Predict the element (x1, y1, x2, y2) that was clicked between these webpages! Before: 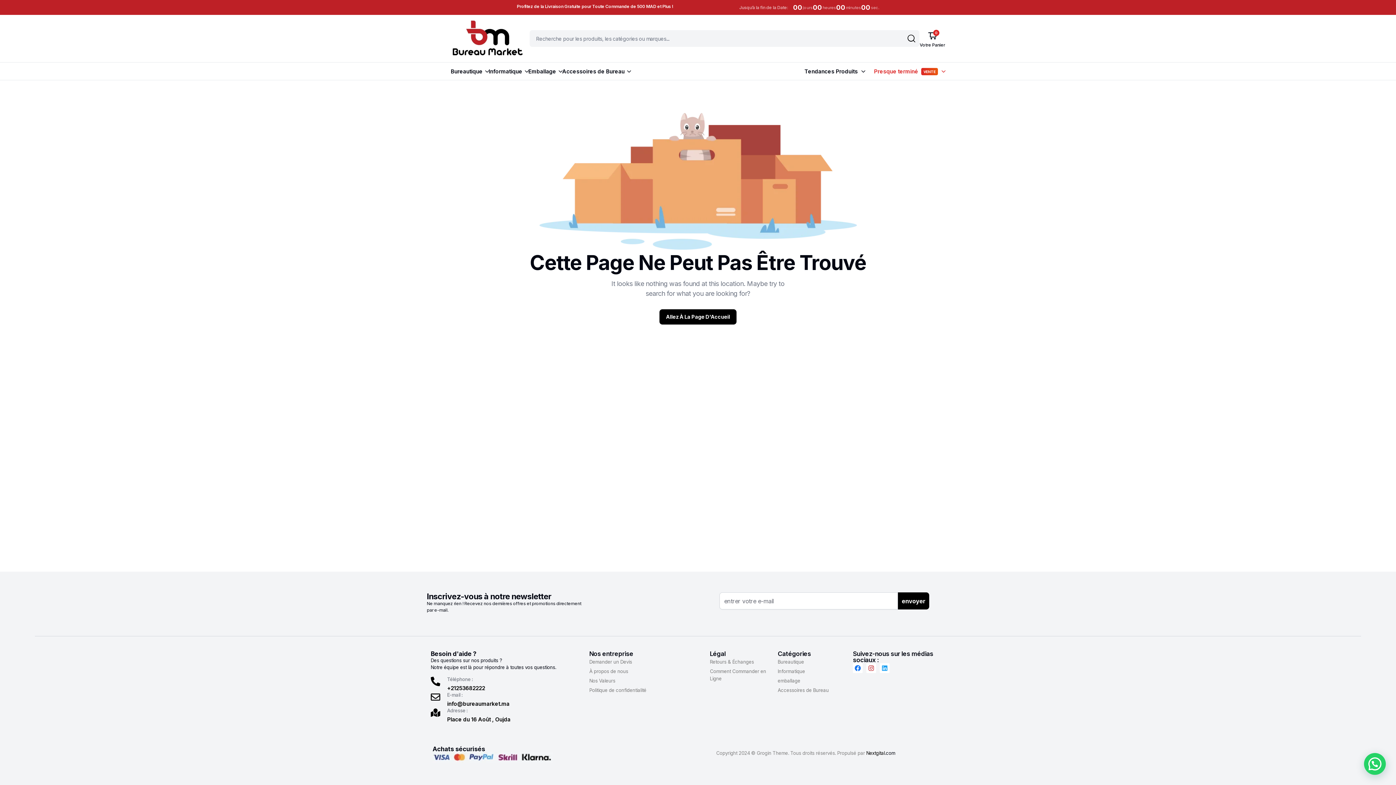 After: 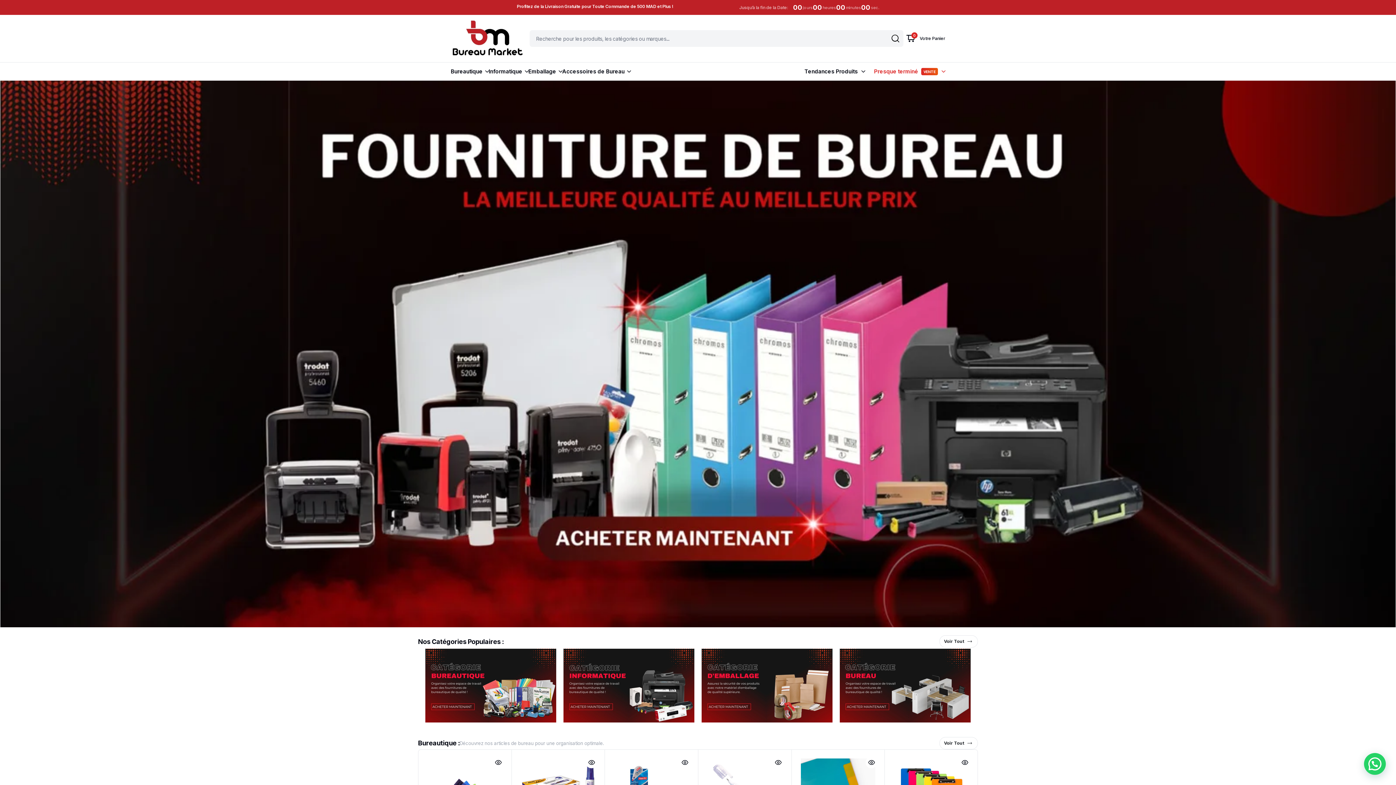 Action: bbox: (450, 20, 524, 56)